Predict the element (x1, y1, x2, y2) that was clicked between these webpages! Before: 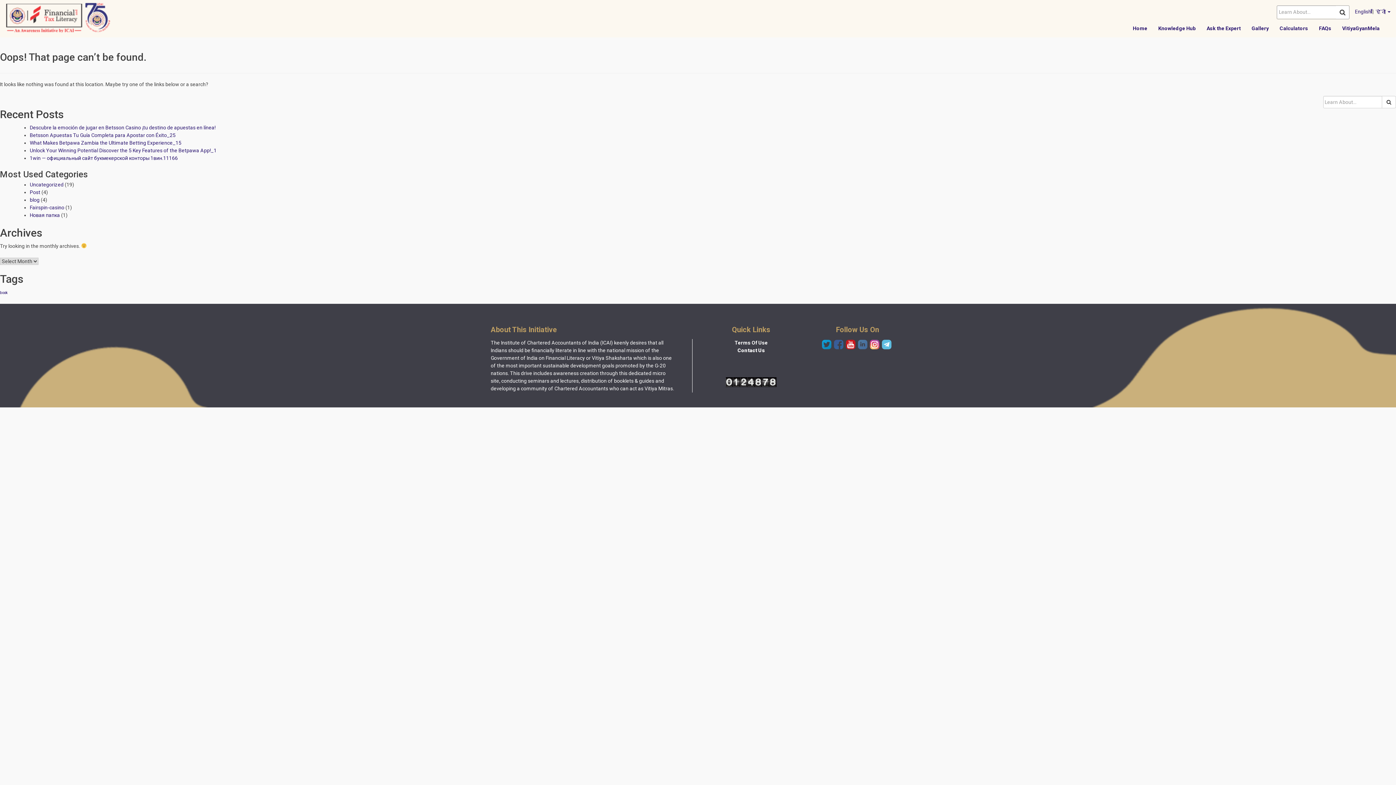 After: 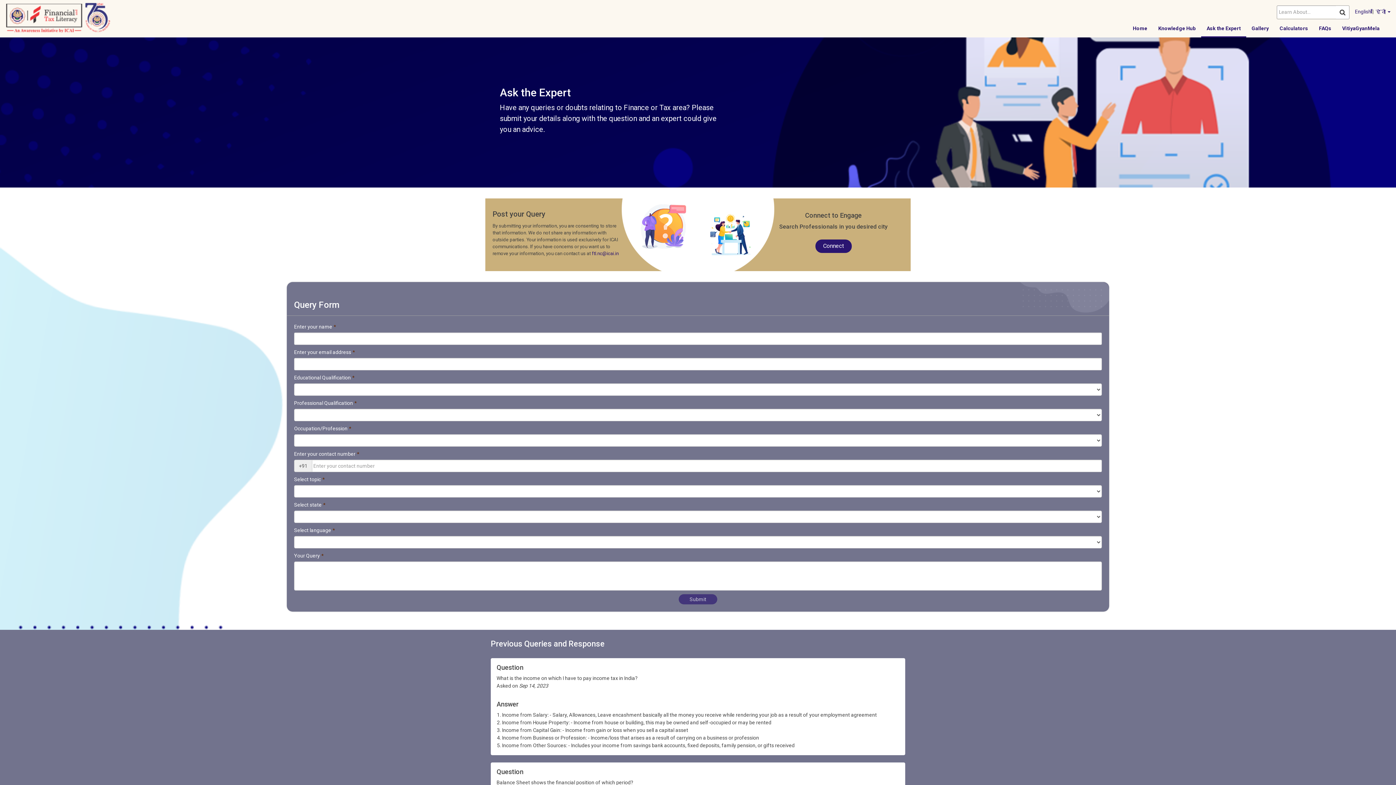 Action: label: Ask the Expert bbox: (1201, 19, 1246, 37)